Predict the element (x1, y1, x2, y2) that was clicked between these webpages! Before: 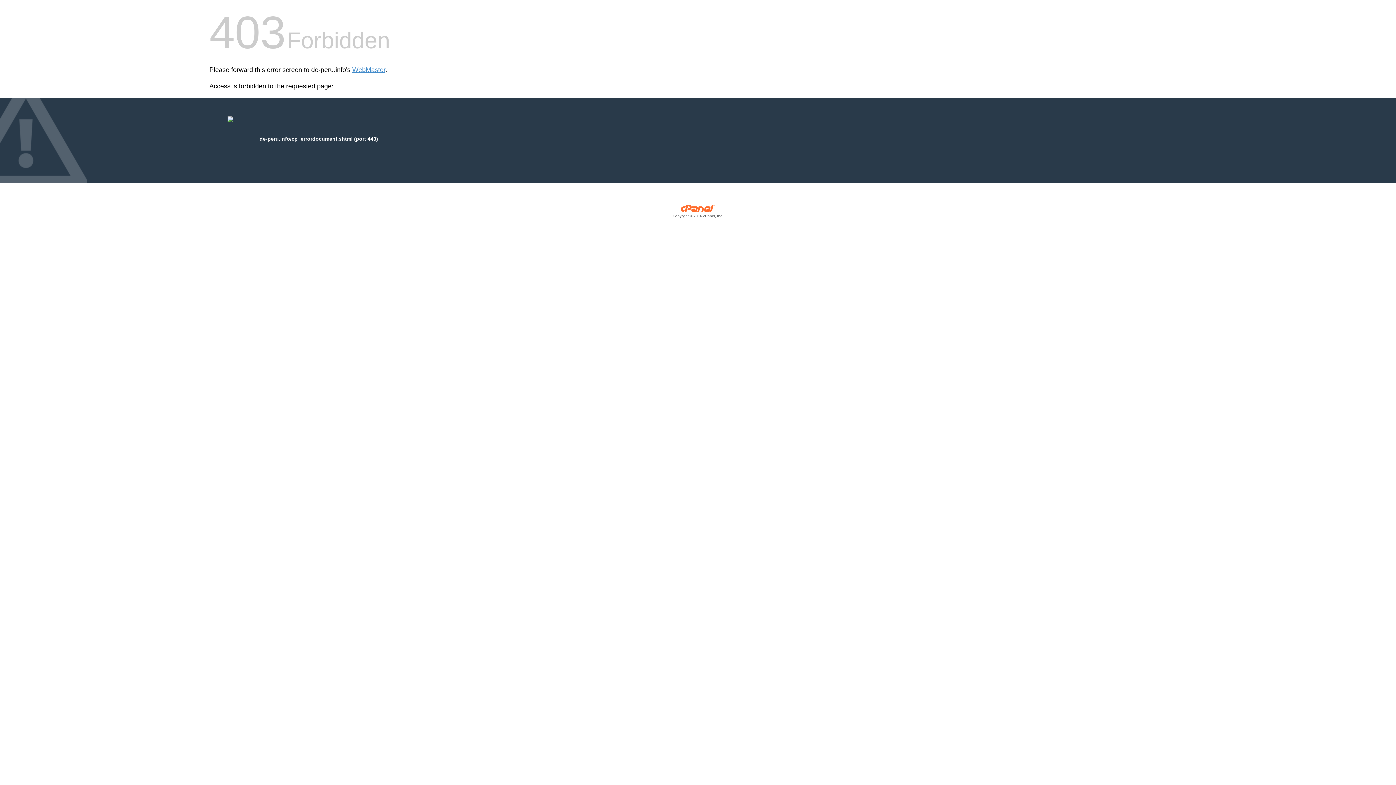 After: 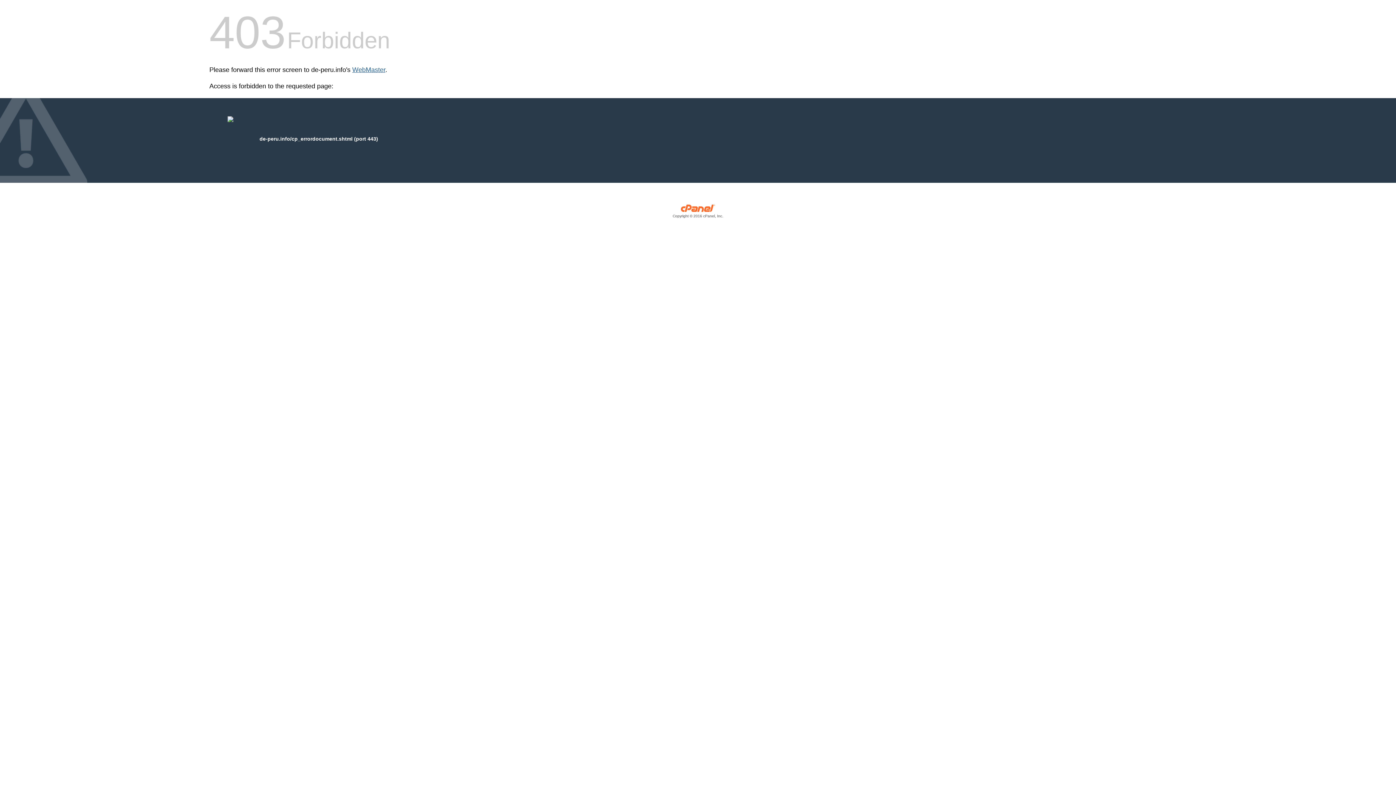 Action: bbox: (352, 66, 385, 73) label: WebMaster